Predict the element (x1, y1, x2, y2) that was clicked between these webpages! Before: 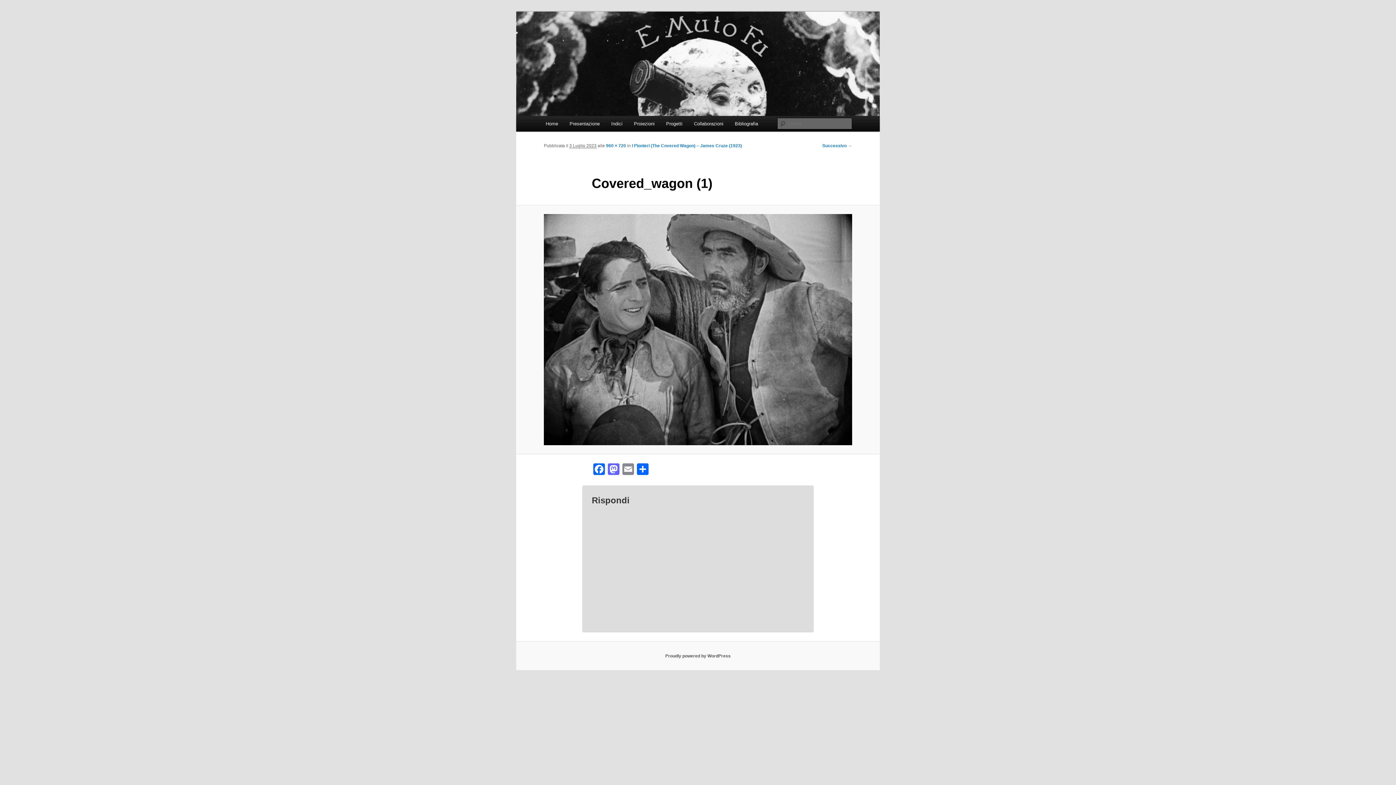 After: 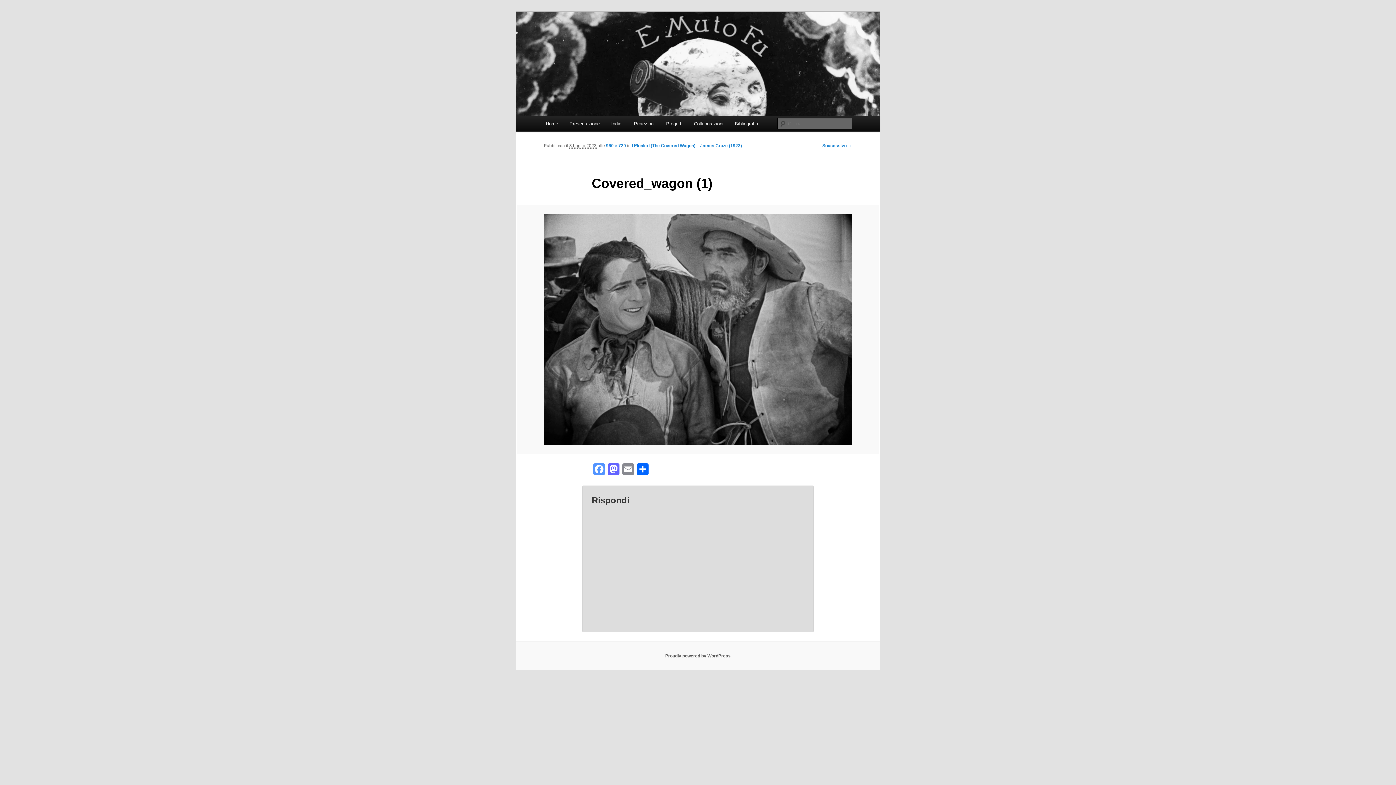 Action: bbox: (591, 463, 606, 477) label: Facebook